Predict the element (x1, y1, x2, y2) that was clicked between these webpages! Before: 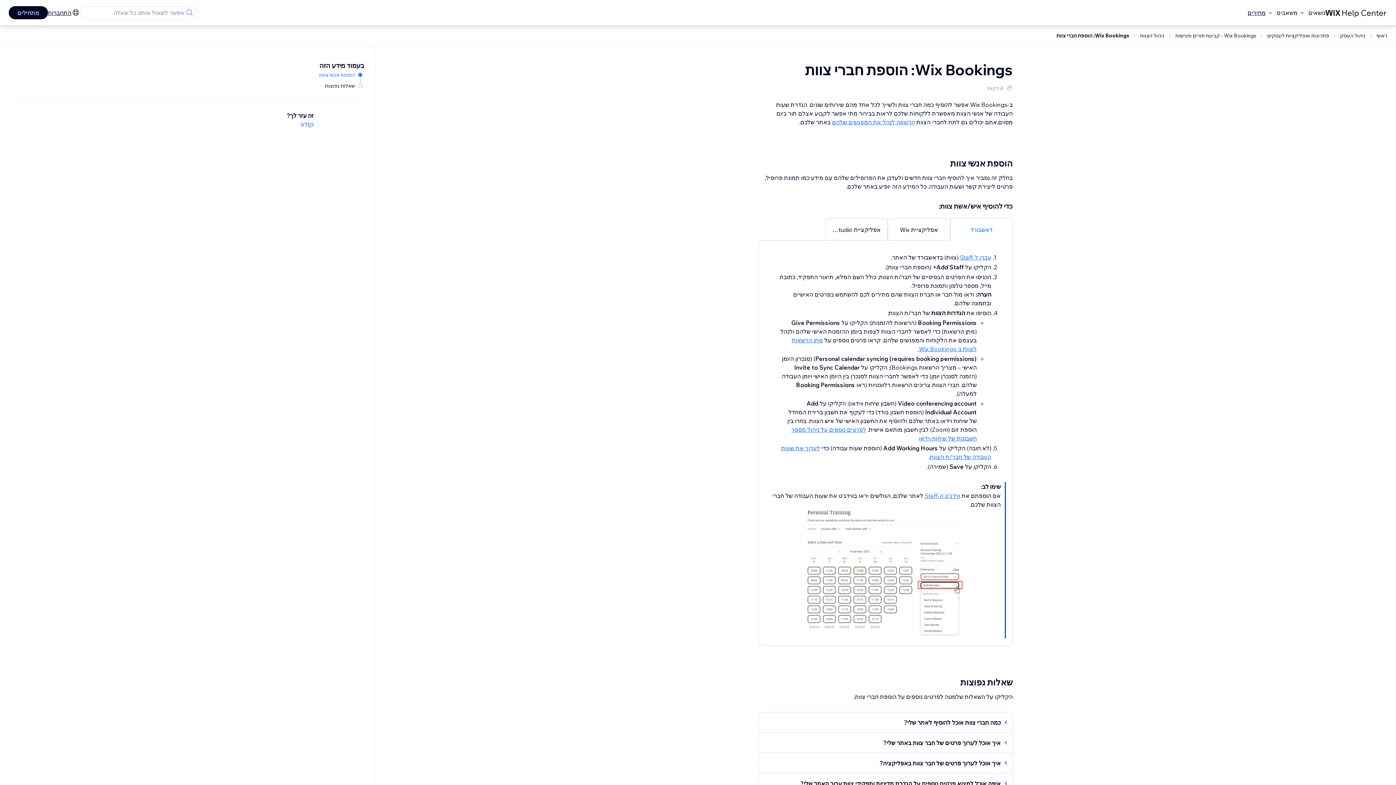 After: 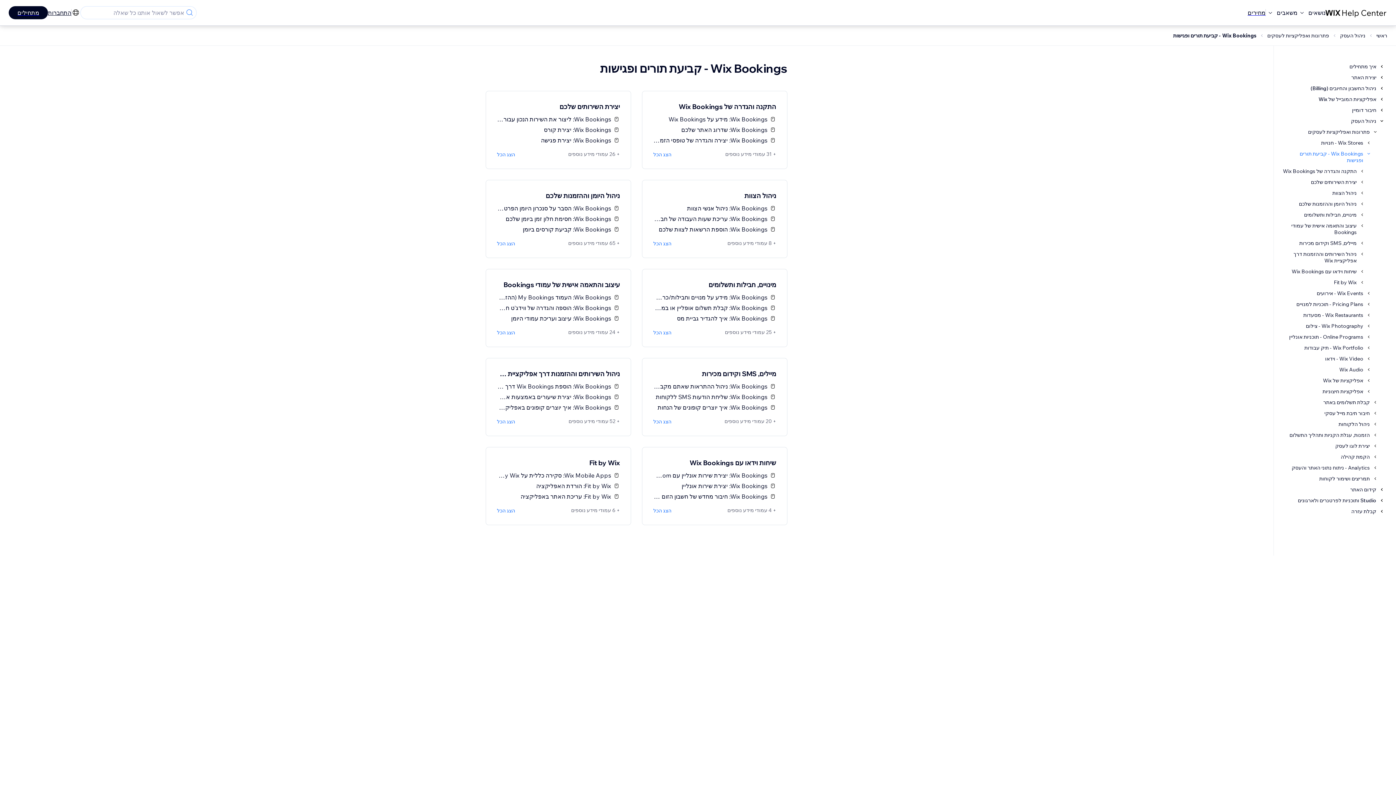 Action: bbox: (1175, 32, 1256, 38) label: Wix Bookings - קביעת תורים ופגישות